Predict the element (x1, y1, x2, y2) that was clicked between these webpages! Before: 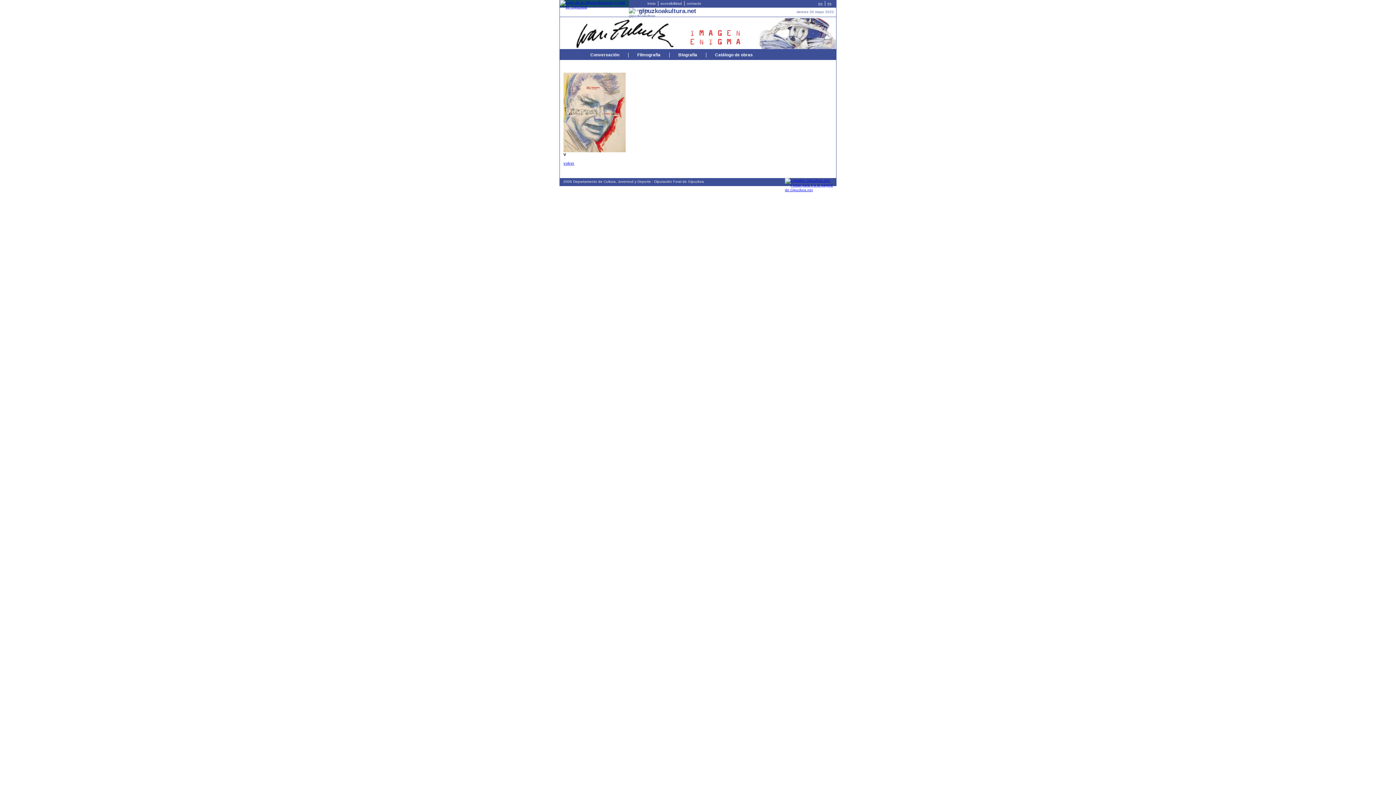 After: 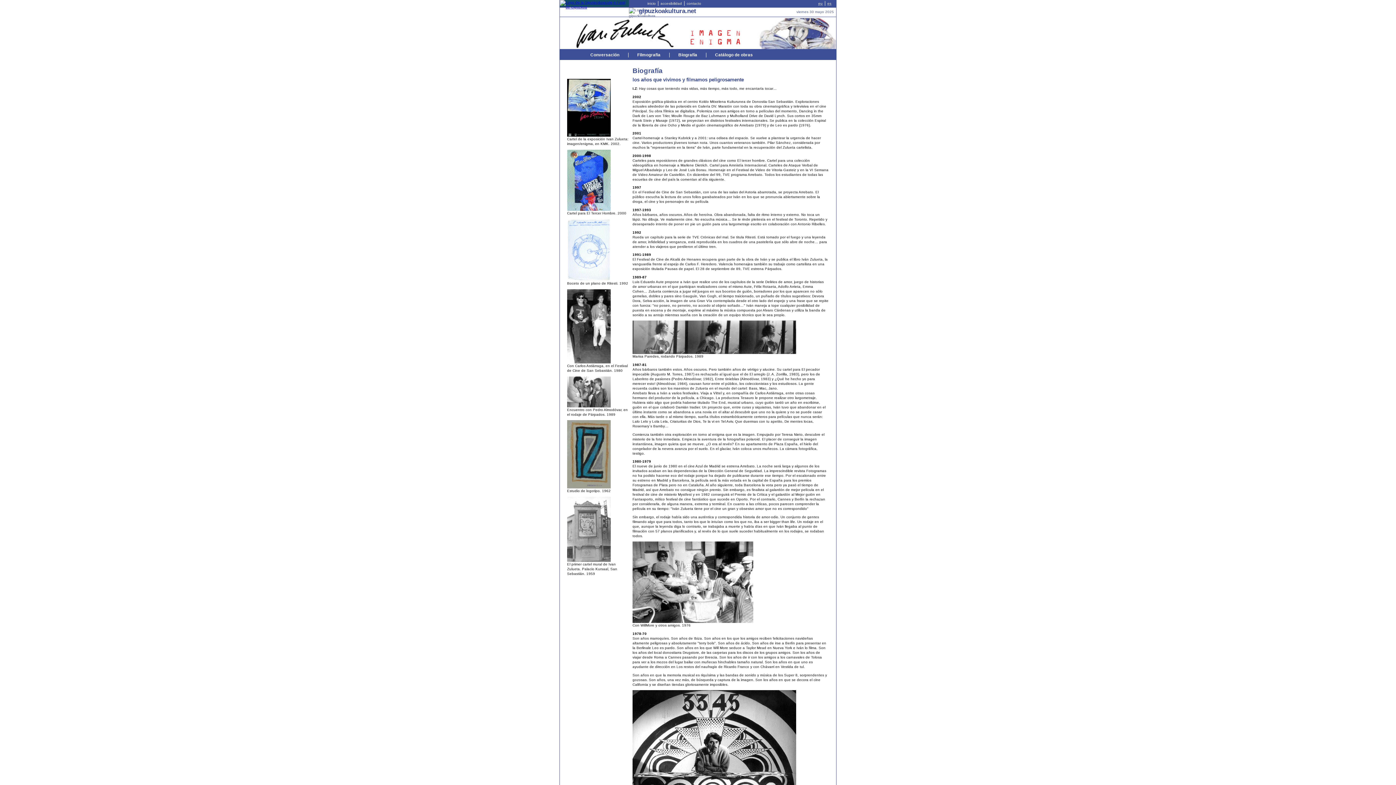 Action: bbox: (669, 52, 706, 57) label: Biografía